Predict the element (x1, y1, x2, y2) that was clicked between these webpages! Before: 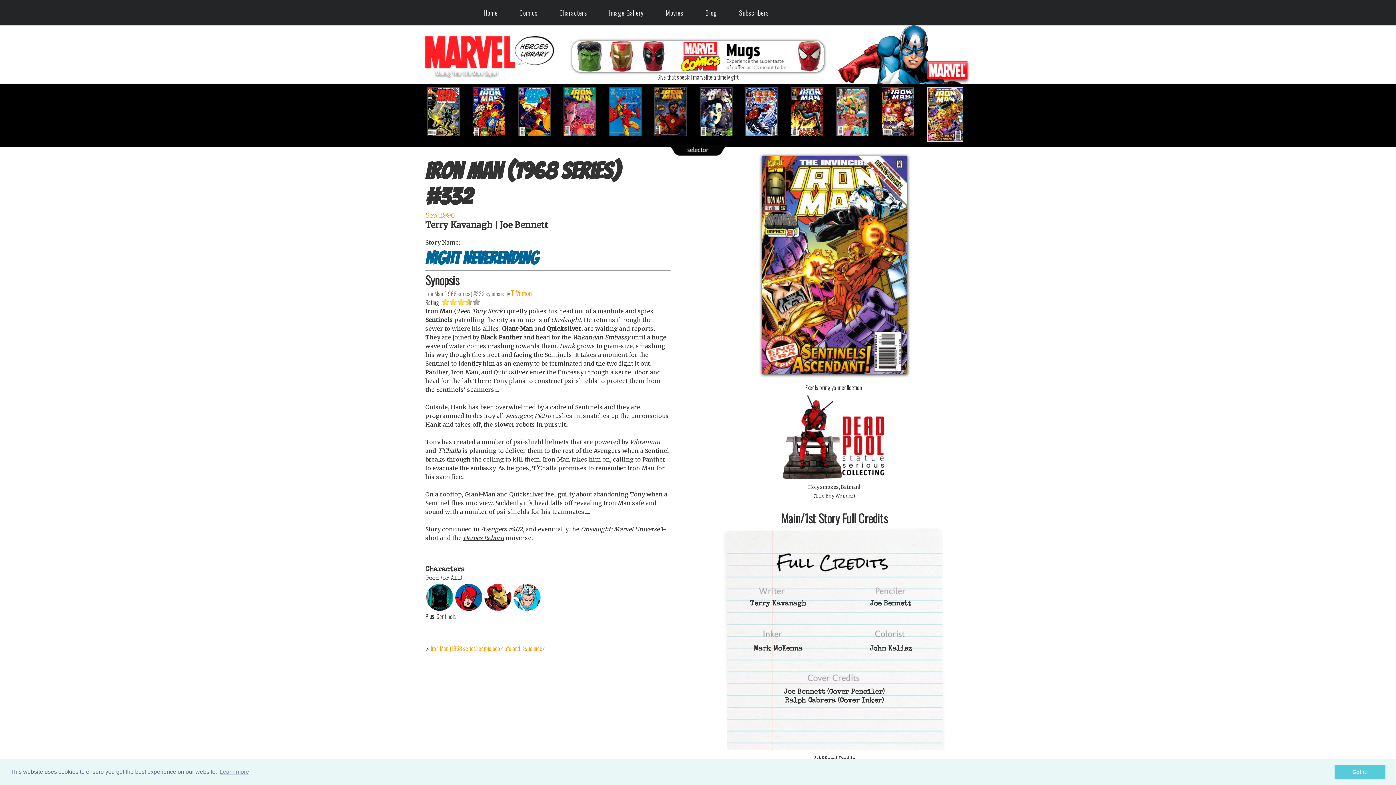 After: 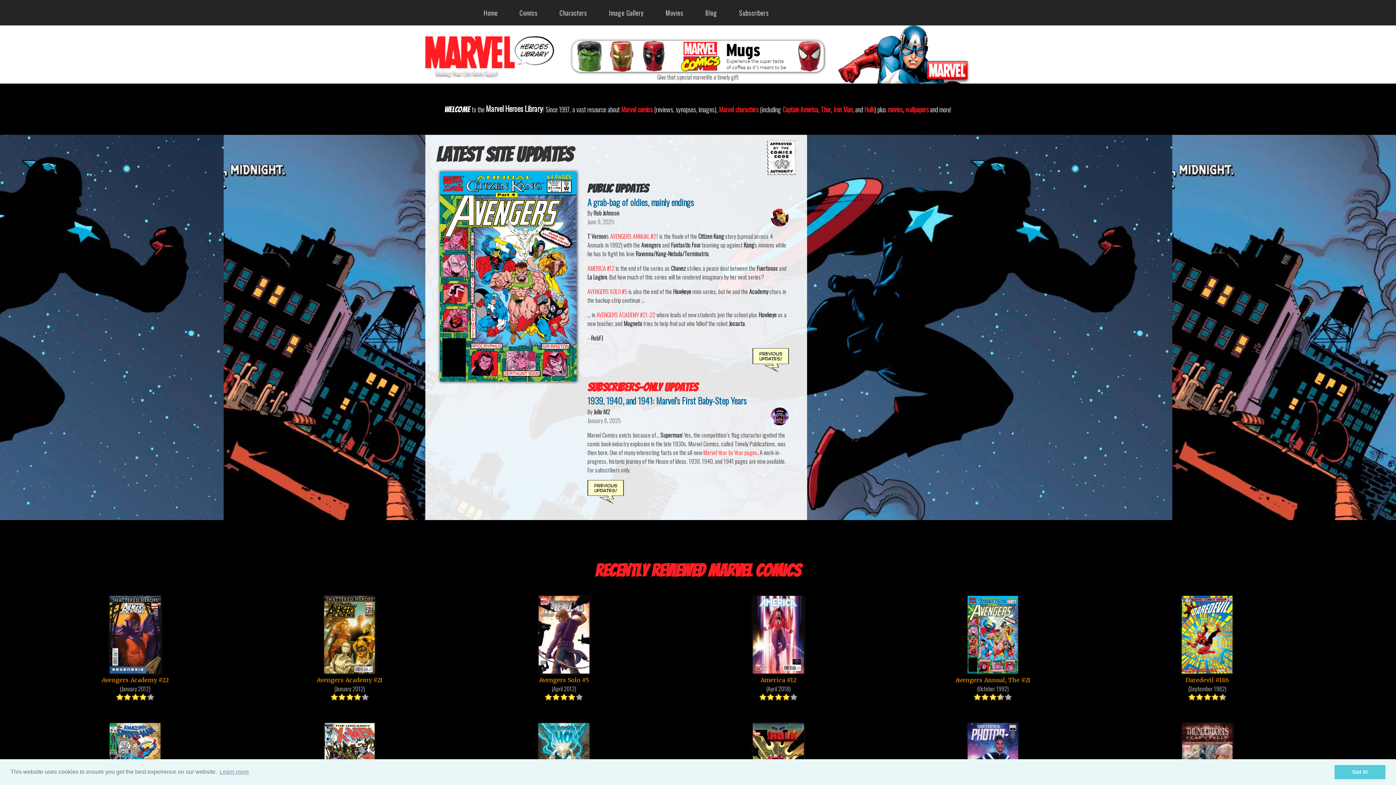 Action: label: Home bbox: (478, -1, 503, 26)